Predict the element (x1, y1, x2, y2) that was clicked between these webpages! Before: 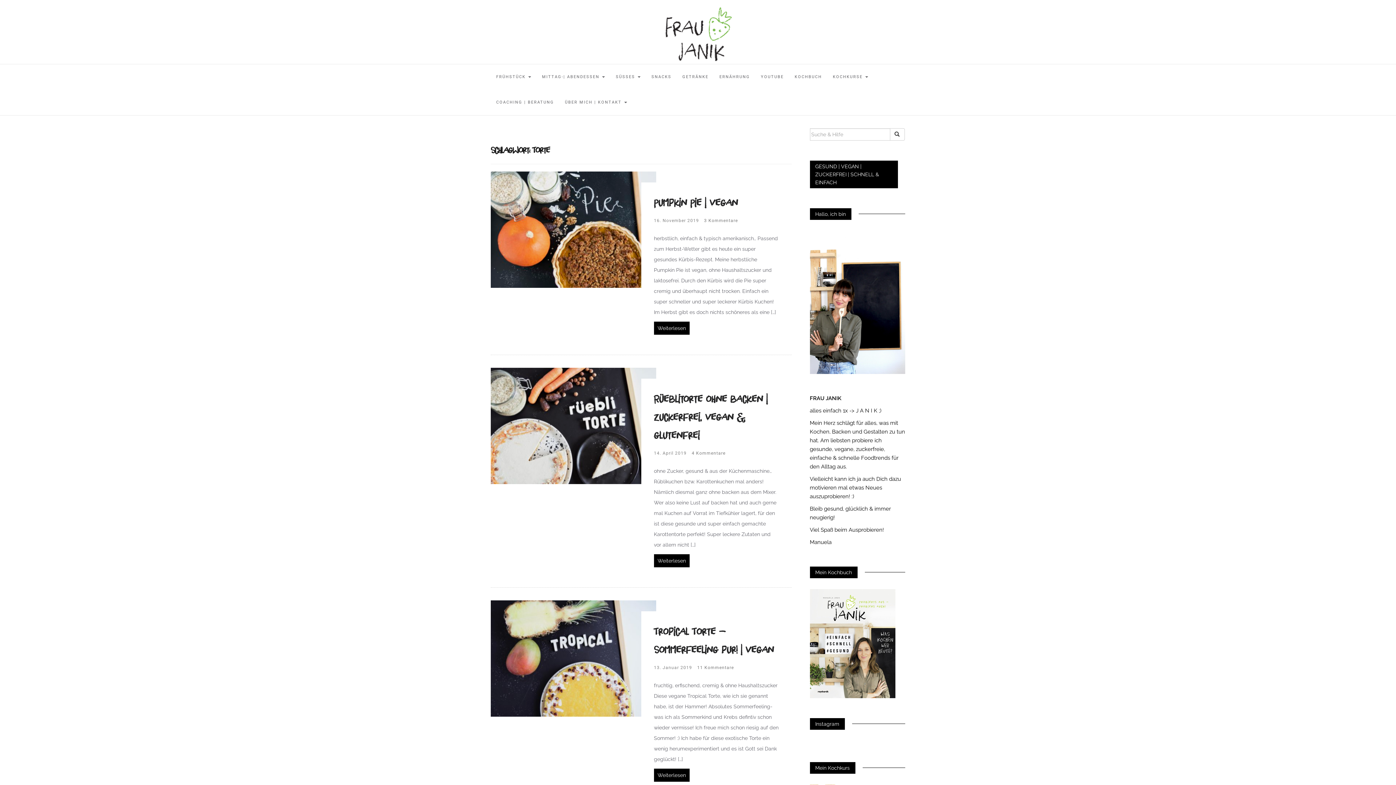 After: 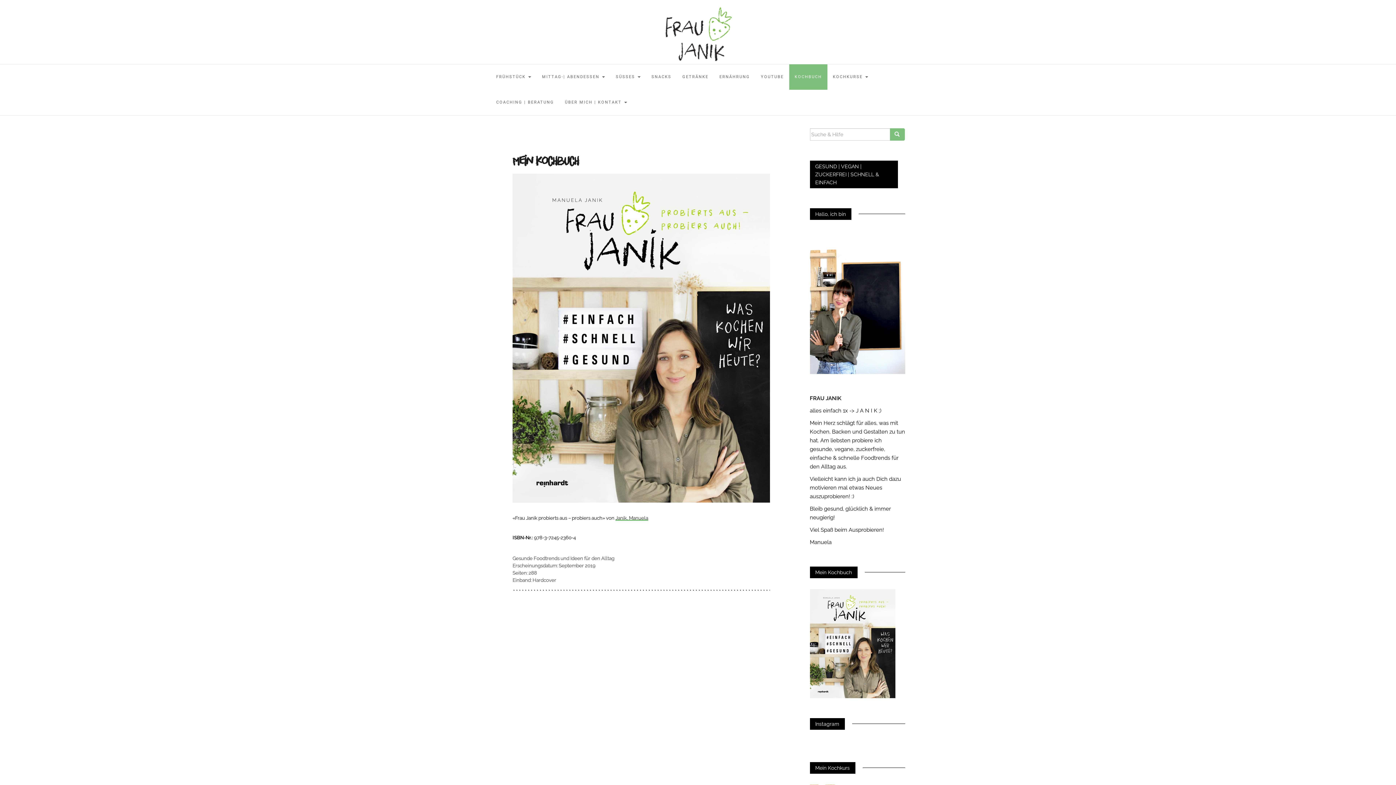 Action: bbox: (789, 64, 827, 89) label: KOCHBUCH